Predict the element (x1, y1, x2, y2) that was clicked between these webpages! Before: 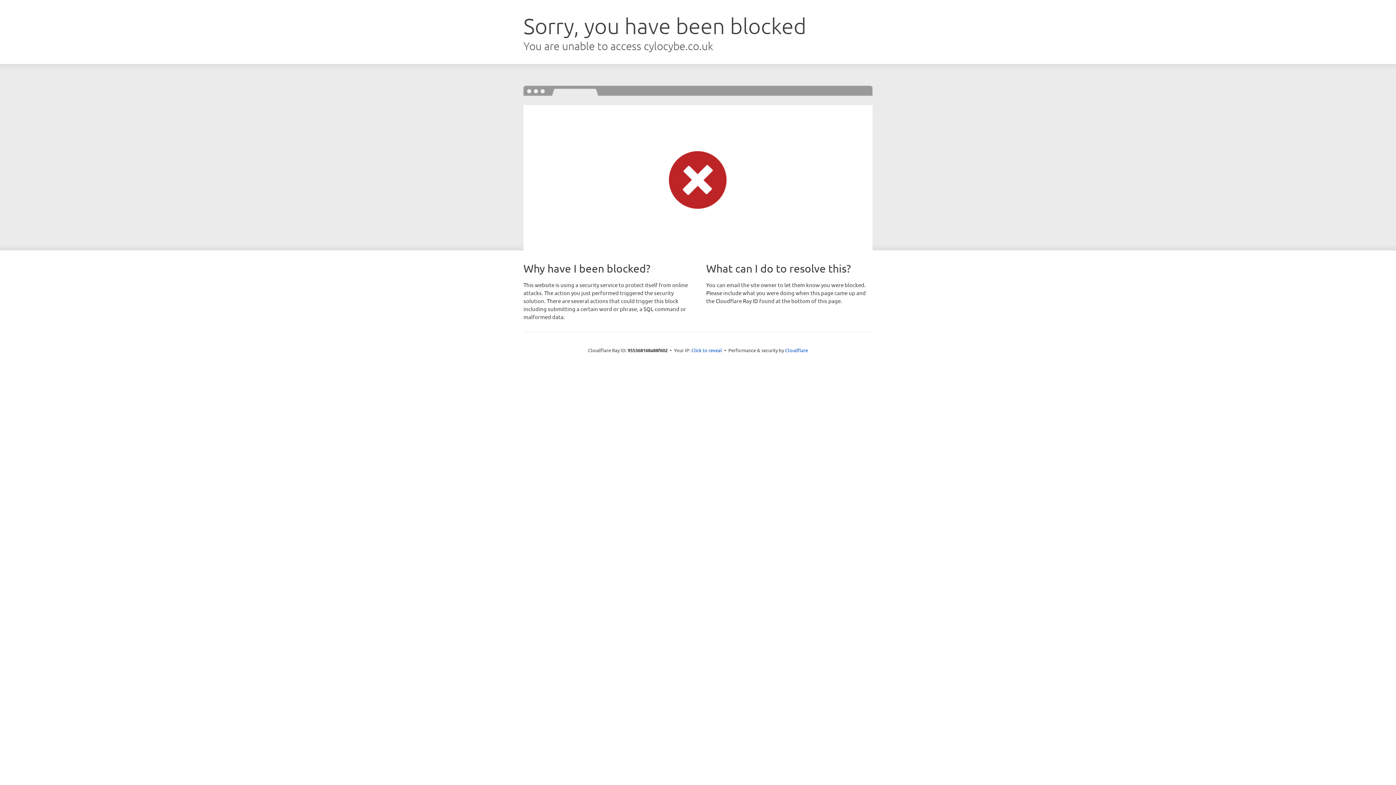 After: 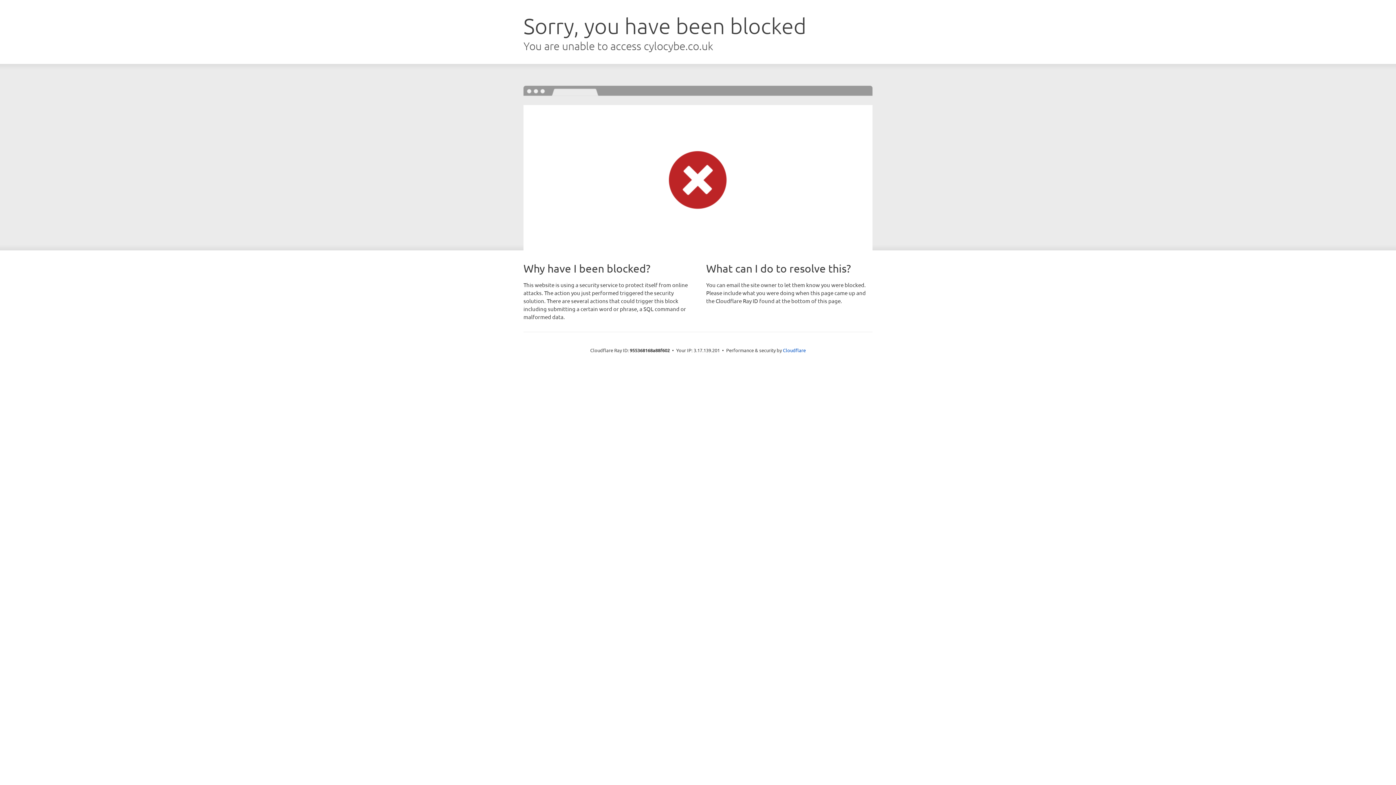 Action: bbox: (691, 346, 722, 353) label: Click to reveal